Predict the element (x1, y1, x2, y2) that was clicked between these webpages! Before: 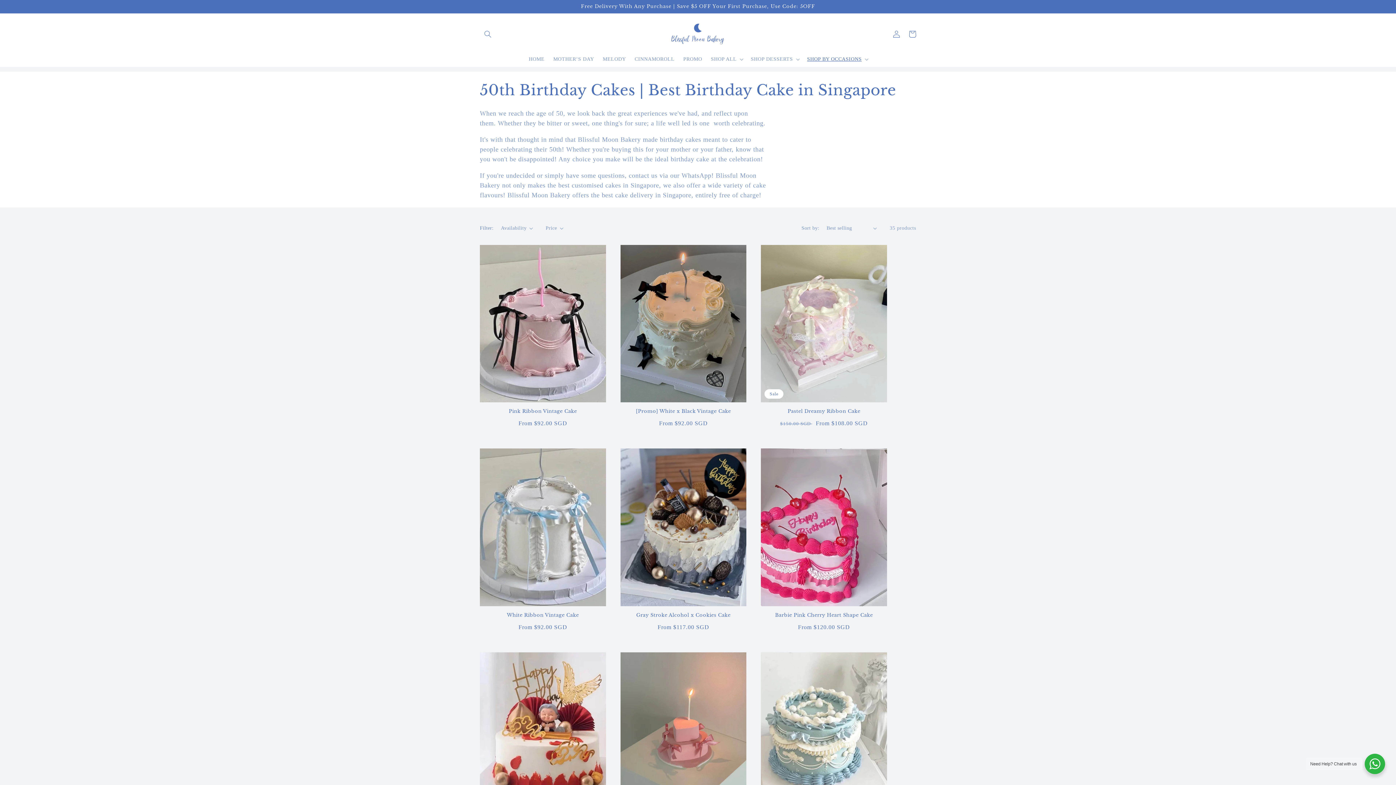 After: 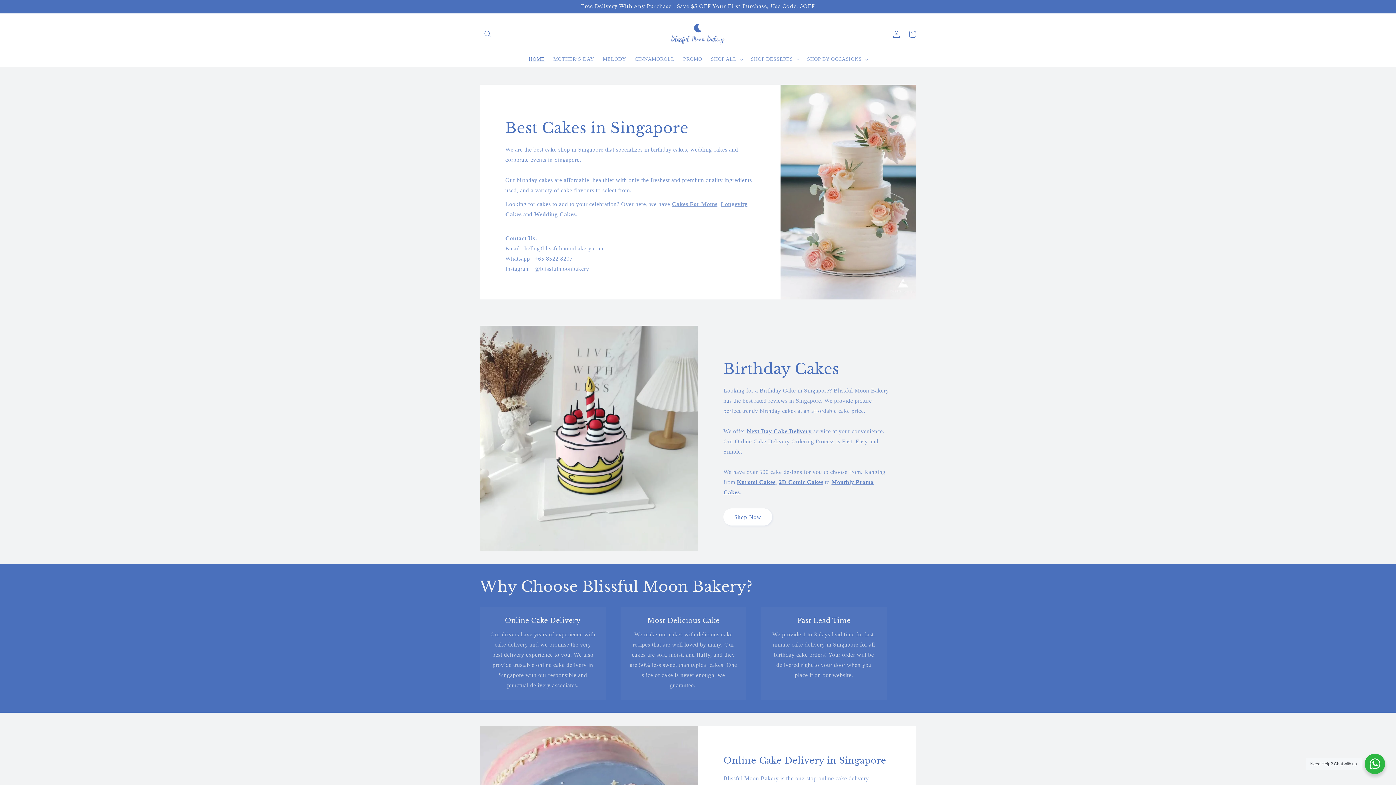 Action: bbox: (524, 51, 549, 66) label: HOME